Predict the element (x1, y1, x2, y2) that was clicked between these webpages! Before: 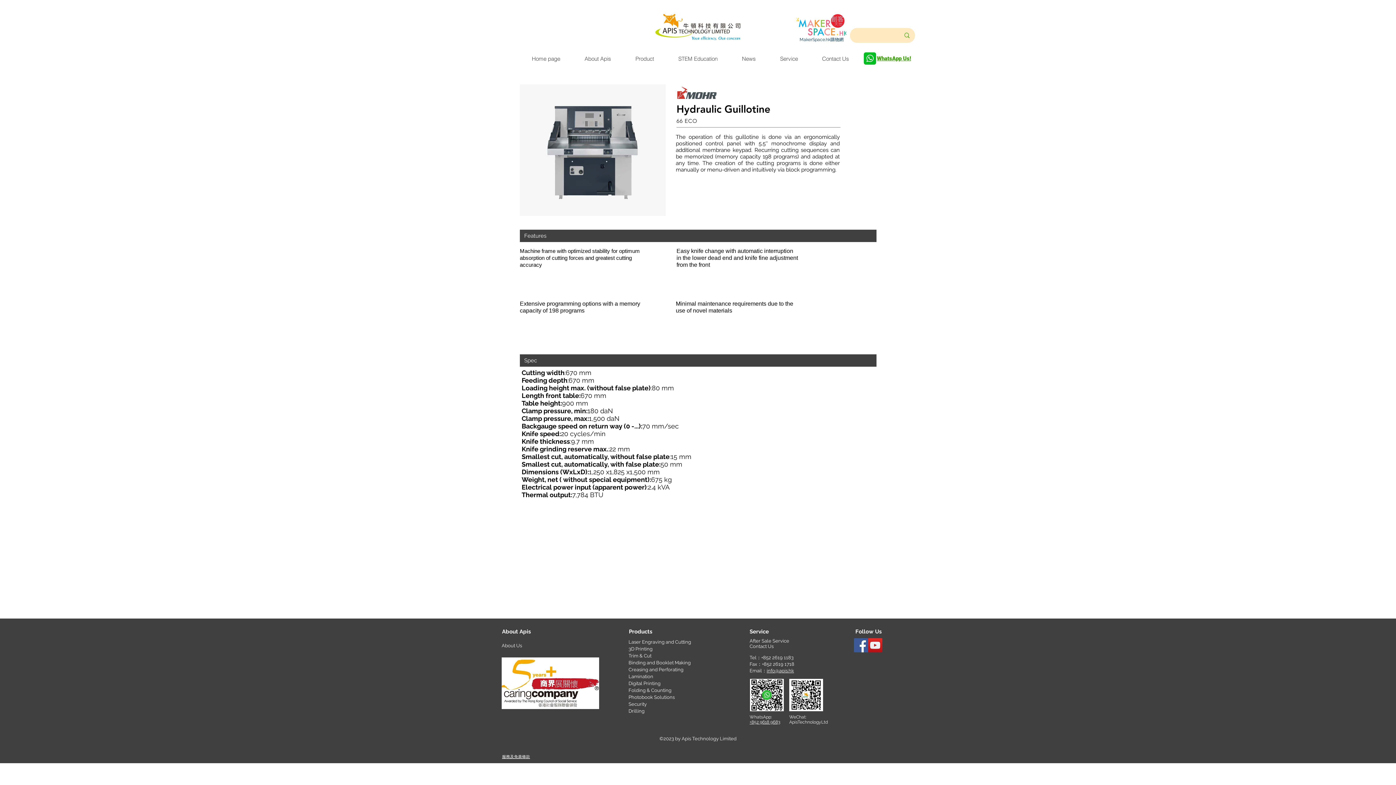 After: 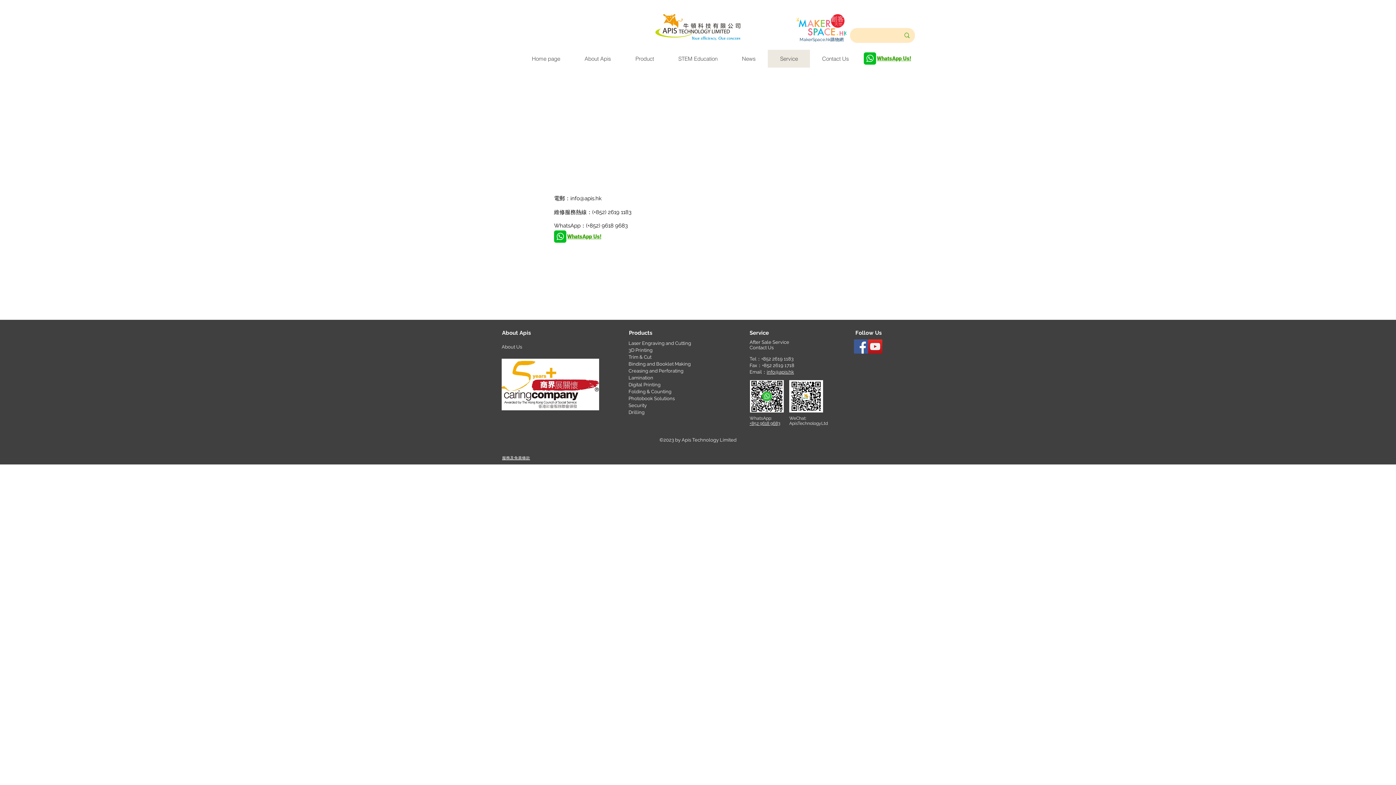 Action: label: Service bbox: (768, 49, 810, 67)